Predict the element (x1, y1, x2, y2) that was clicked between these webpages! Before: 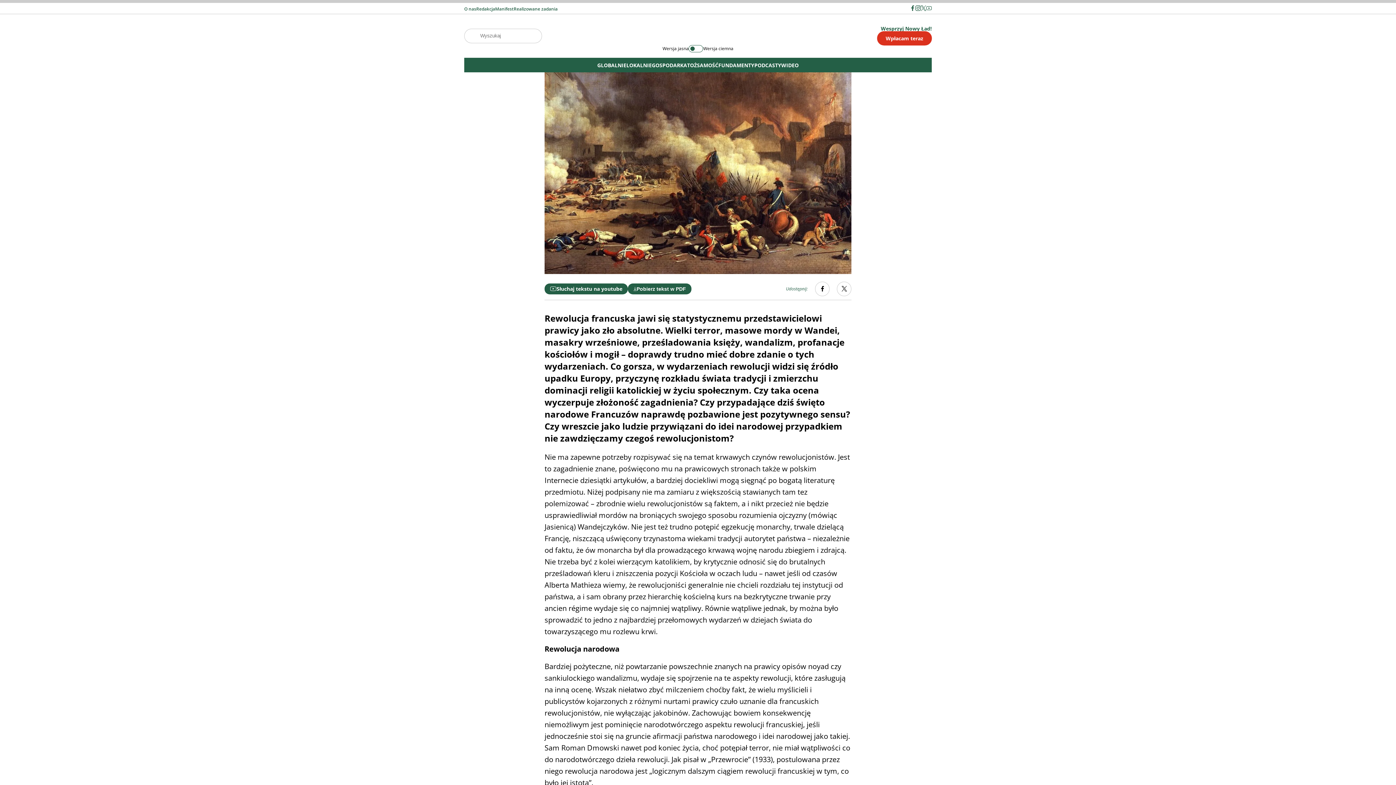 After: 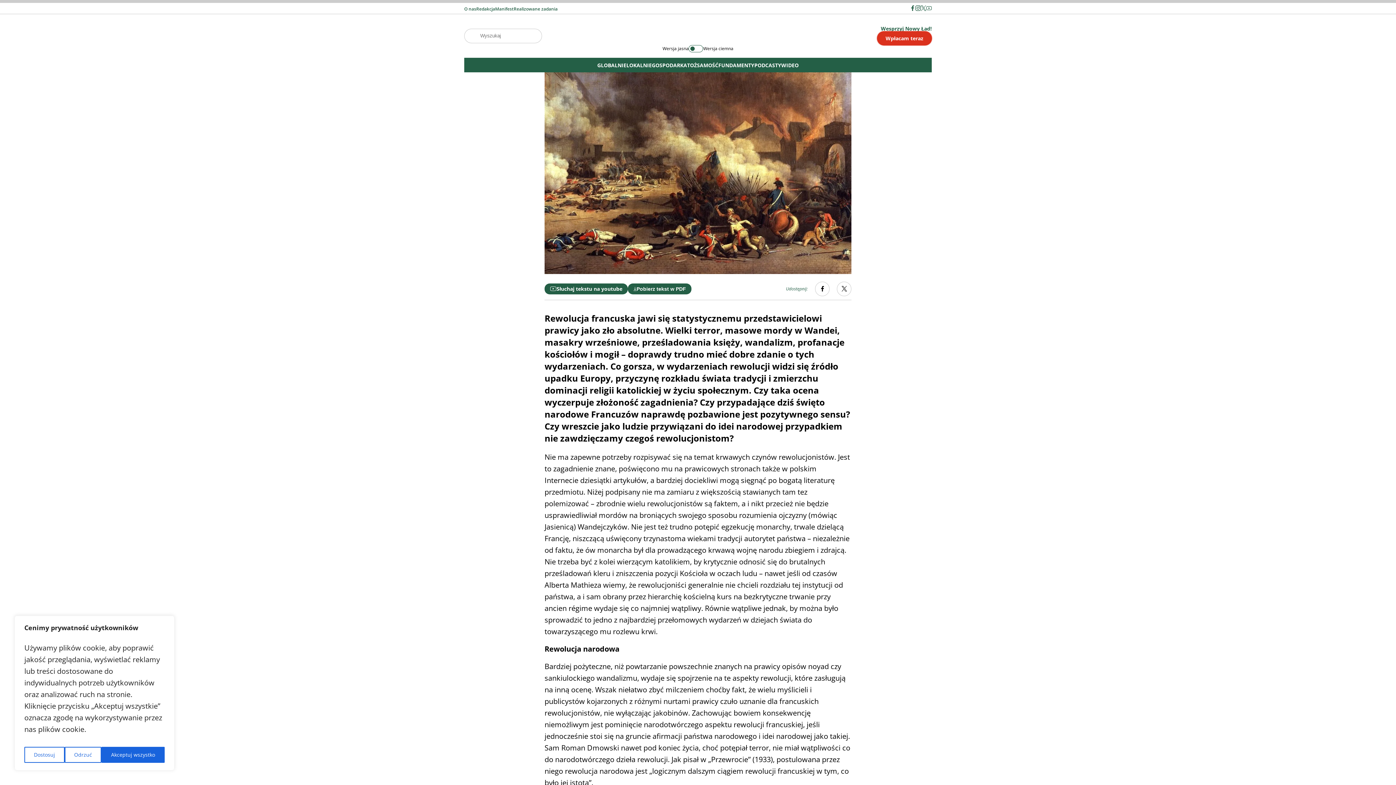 Action: label: Social media link bbox: (921, 5, 926, 10)